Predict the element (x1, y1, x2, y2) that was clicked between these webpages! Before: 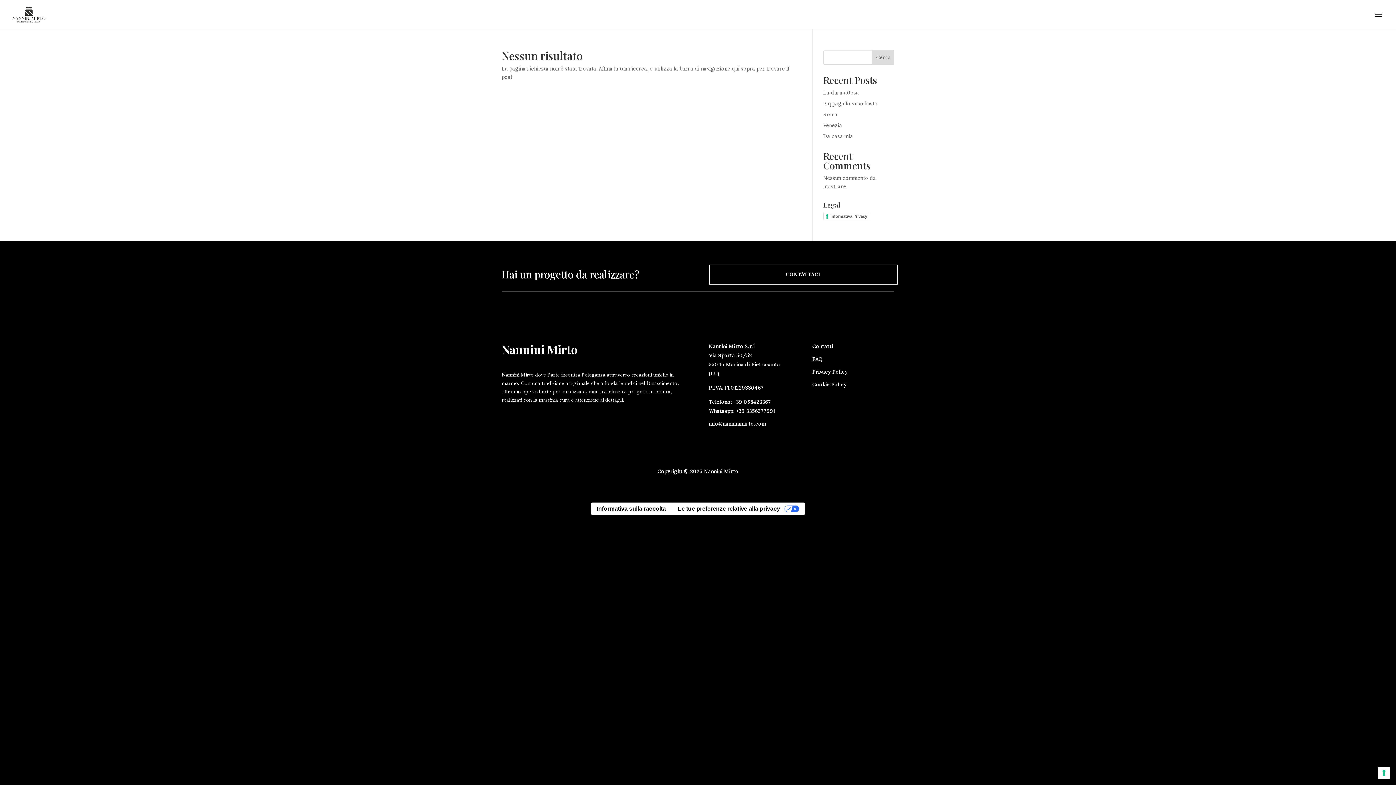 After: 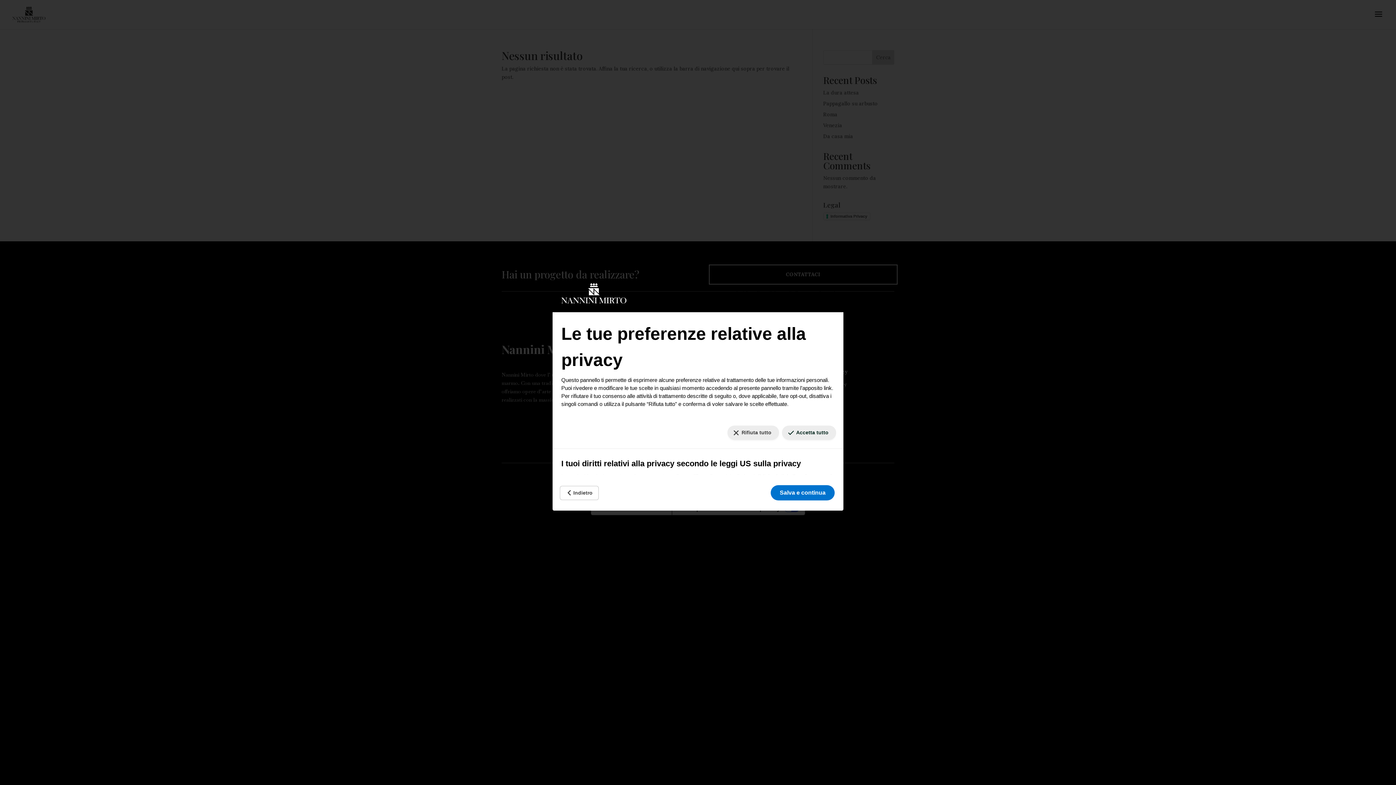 Action: label: Le tue preferenze relative al consenso per le tecnologie di tracciamento bbox: (1378, 767, 1390, 779)